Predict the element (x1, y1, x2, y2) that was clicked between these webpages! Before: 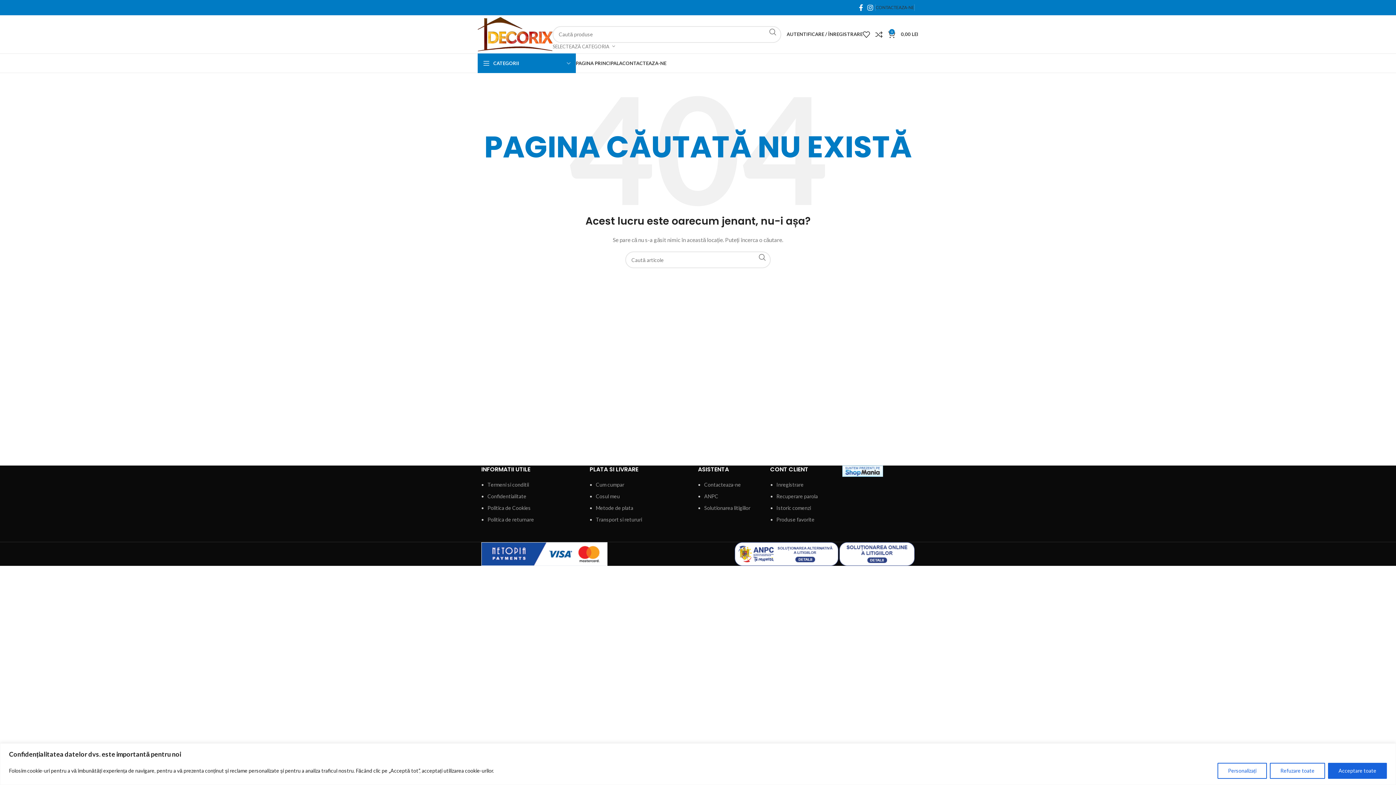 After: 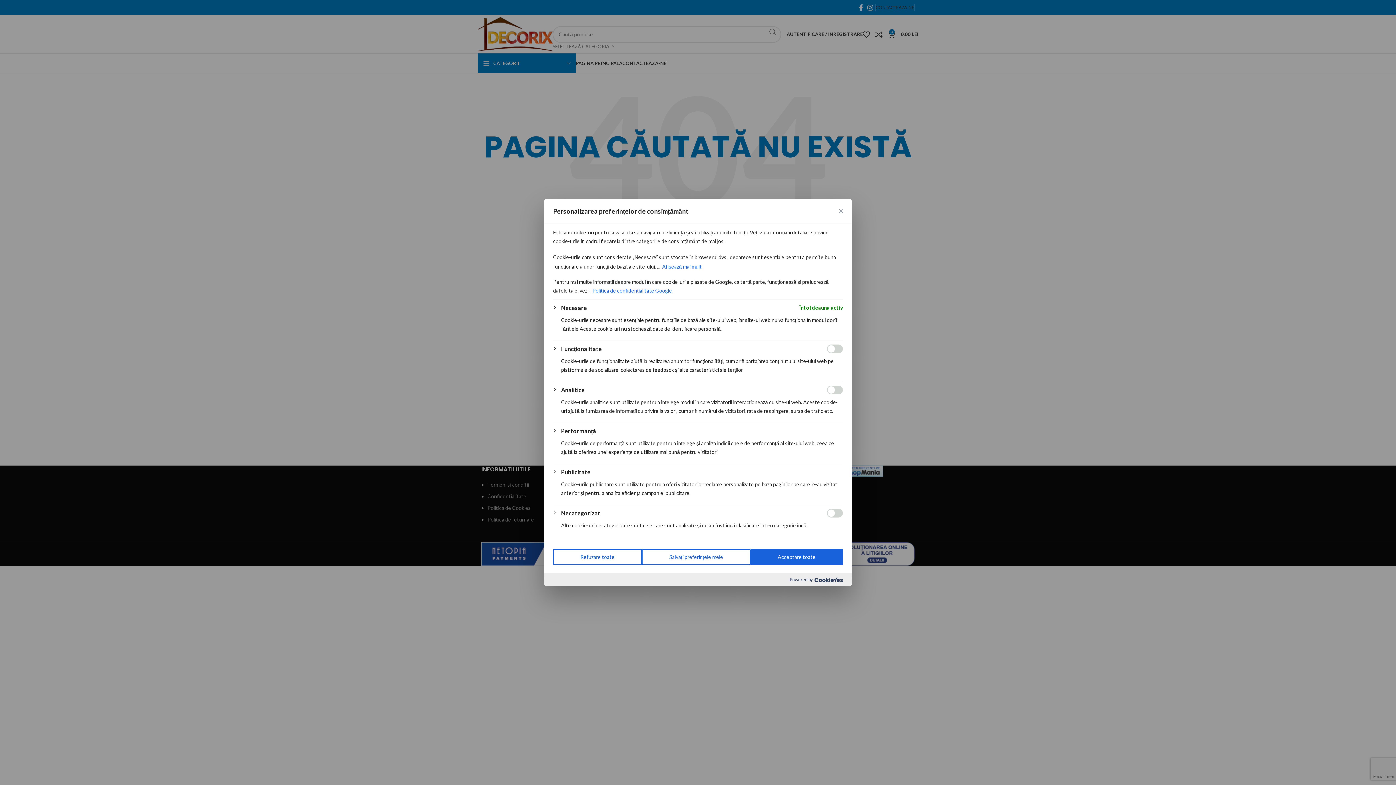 Action: label: Personalizați bbox: (1217, 763, 1267, 779)